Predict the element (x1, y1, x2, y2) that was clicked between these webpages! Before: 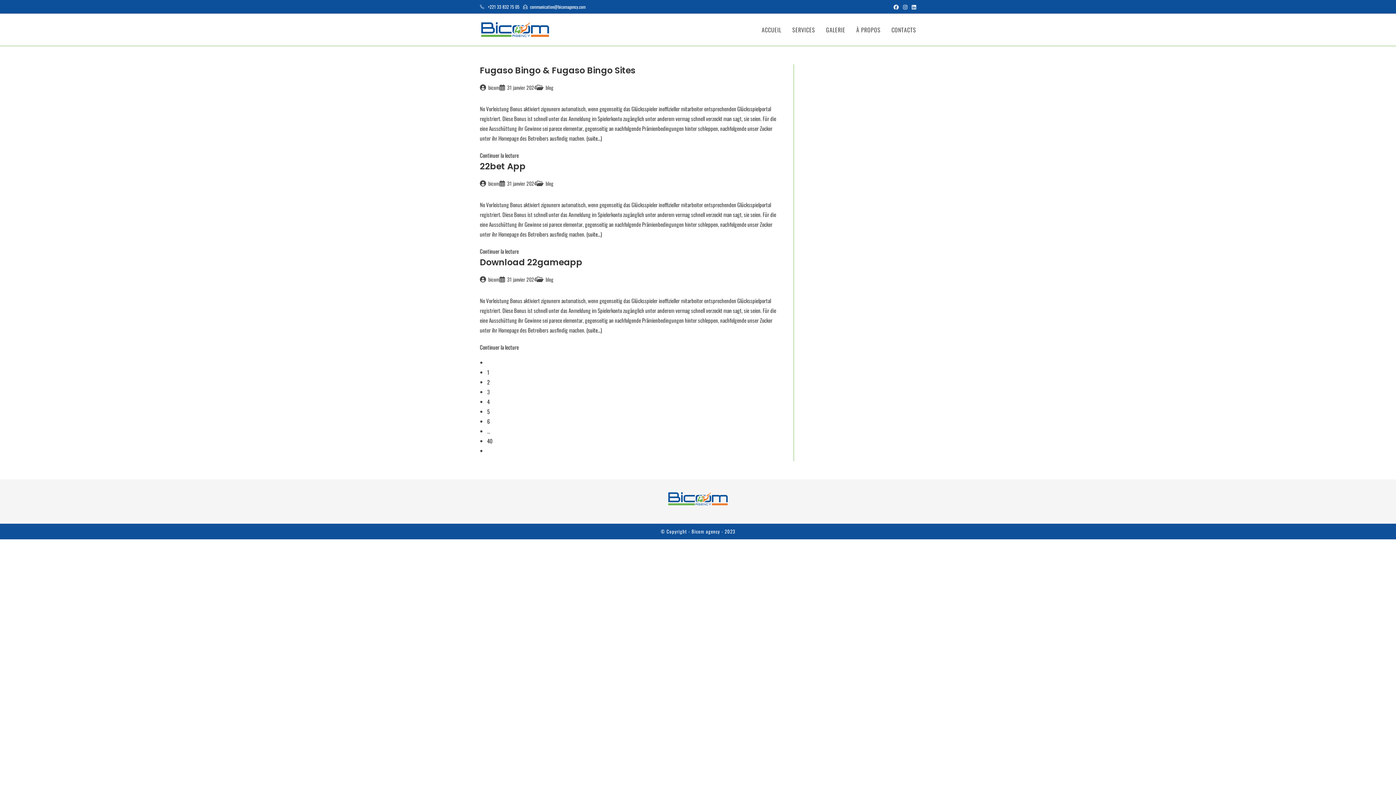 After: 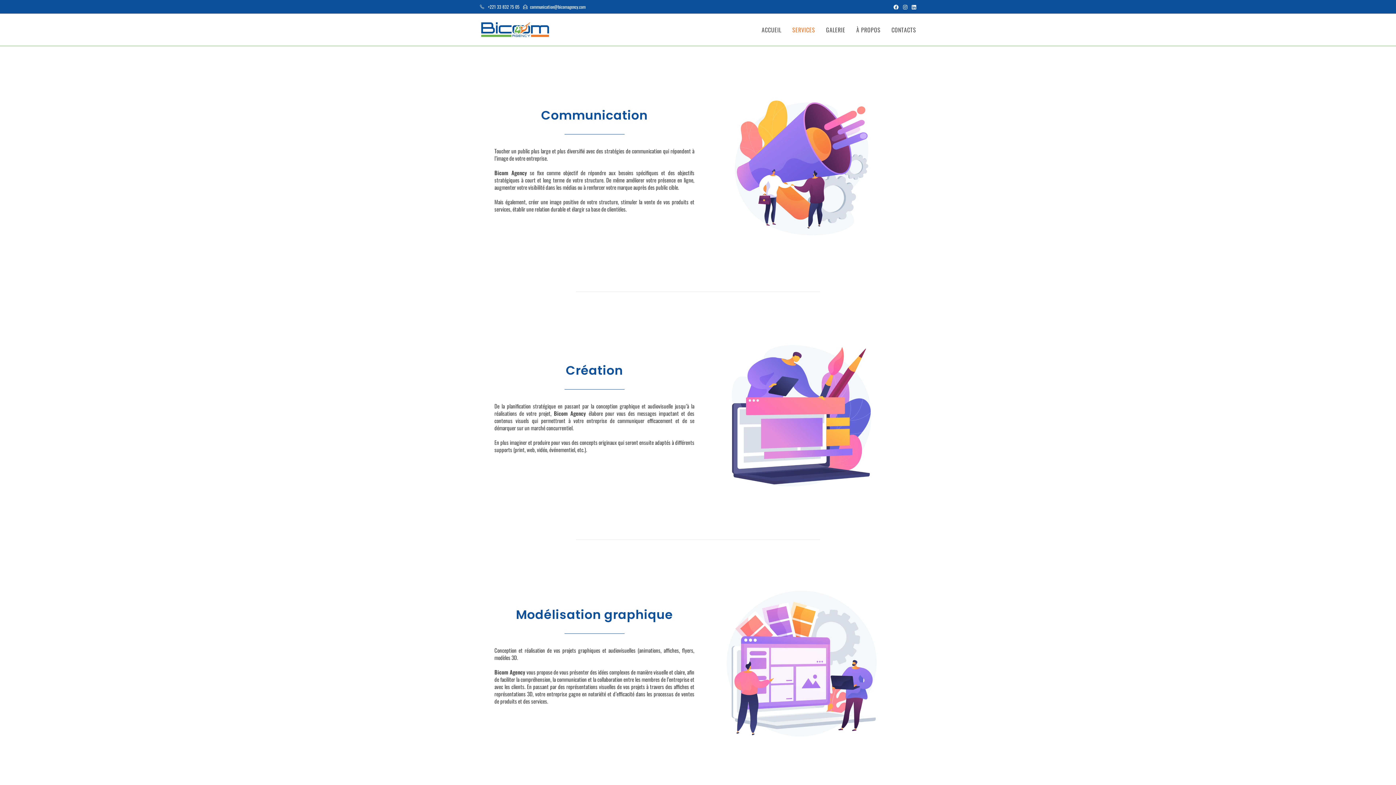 Action: bbox: (787, 13, 820, 45) label: SERVICES